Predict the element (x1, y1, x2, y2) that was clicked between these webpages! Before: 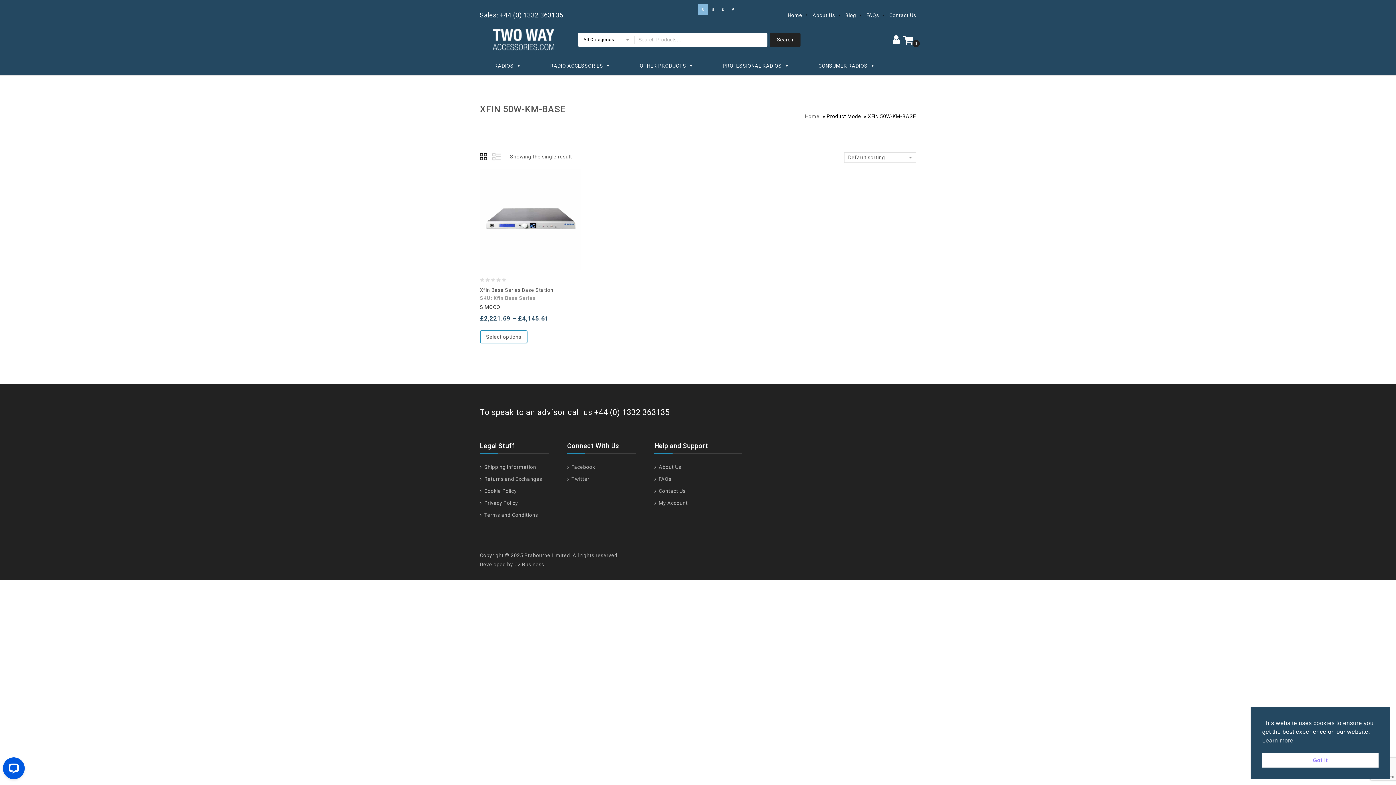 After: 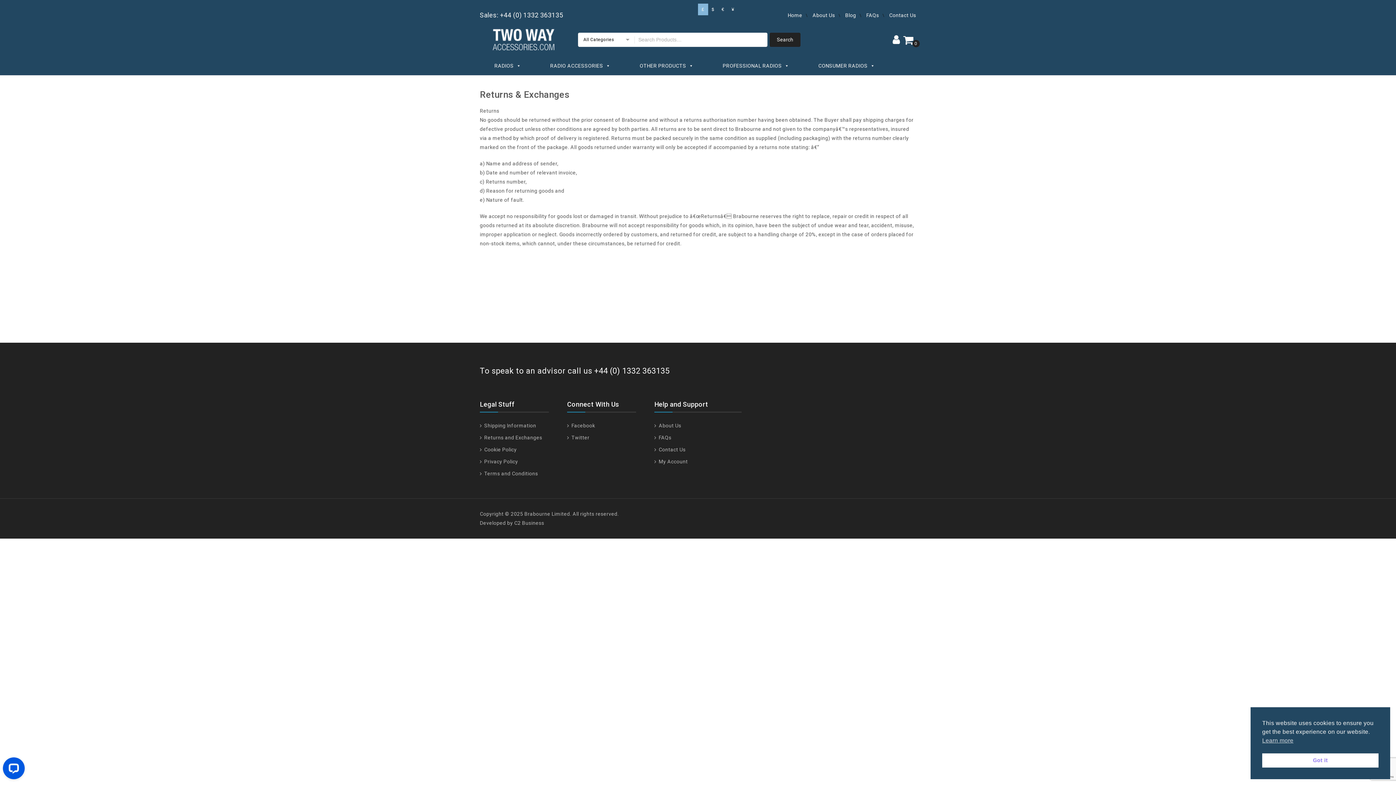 Action: label:  Returns and Exchanges bbox: (480, 476, 542, 482)